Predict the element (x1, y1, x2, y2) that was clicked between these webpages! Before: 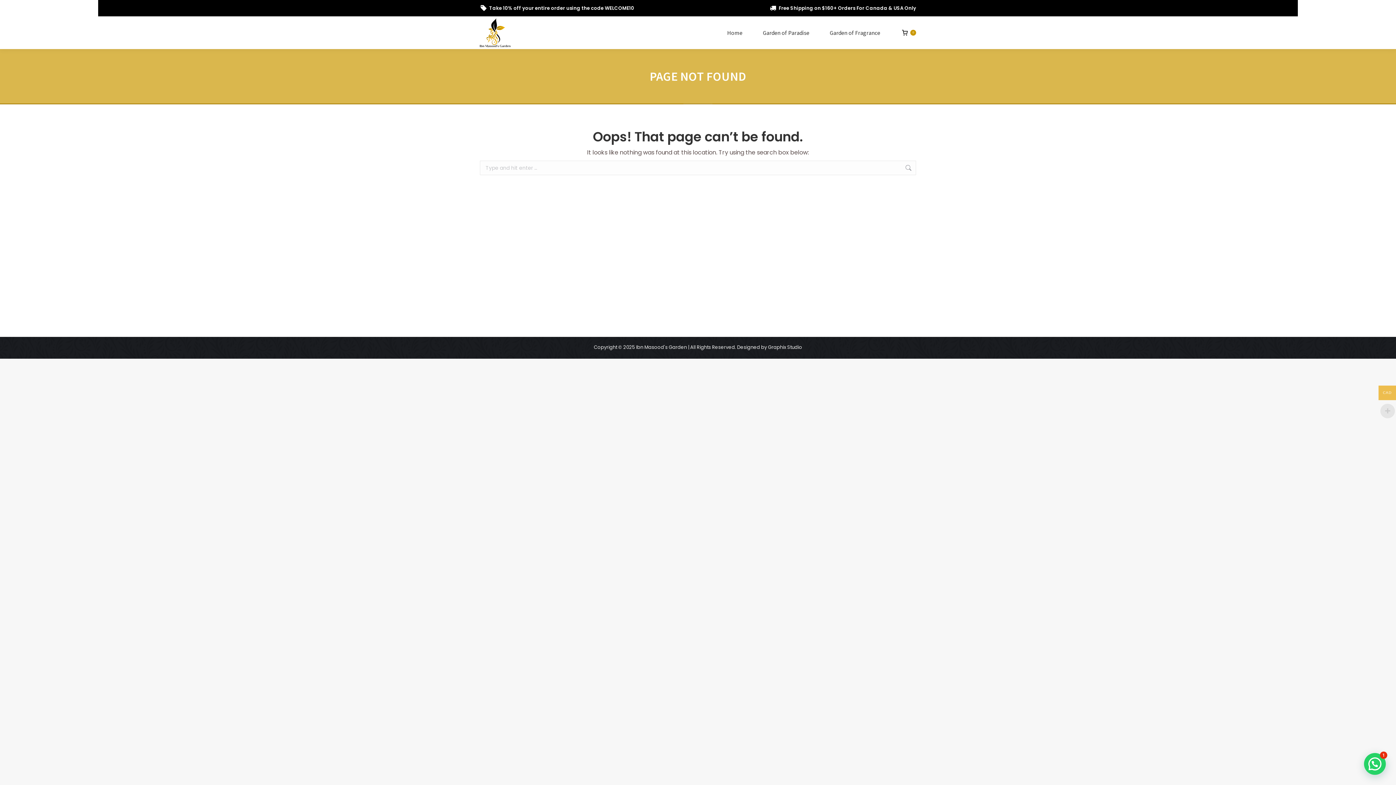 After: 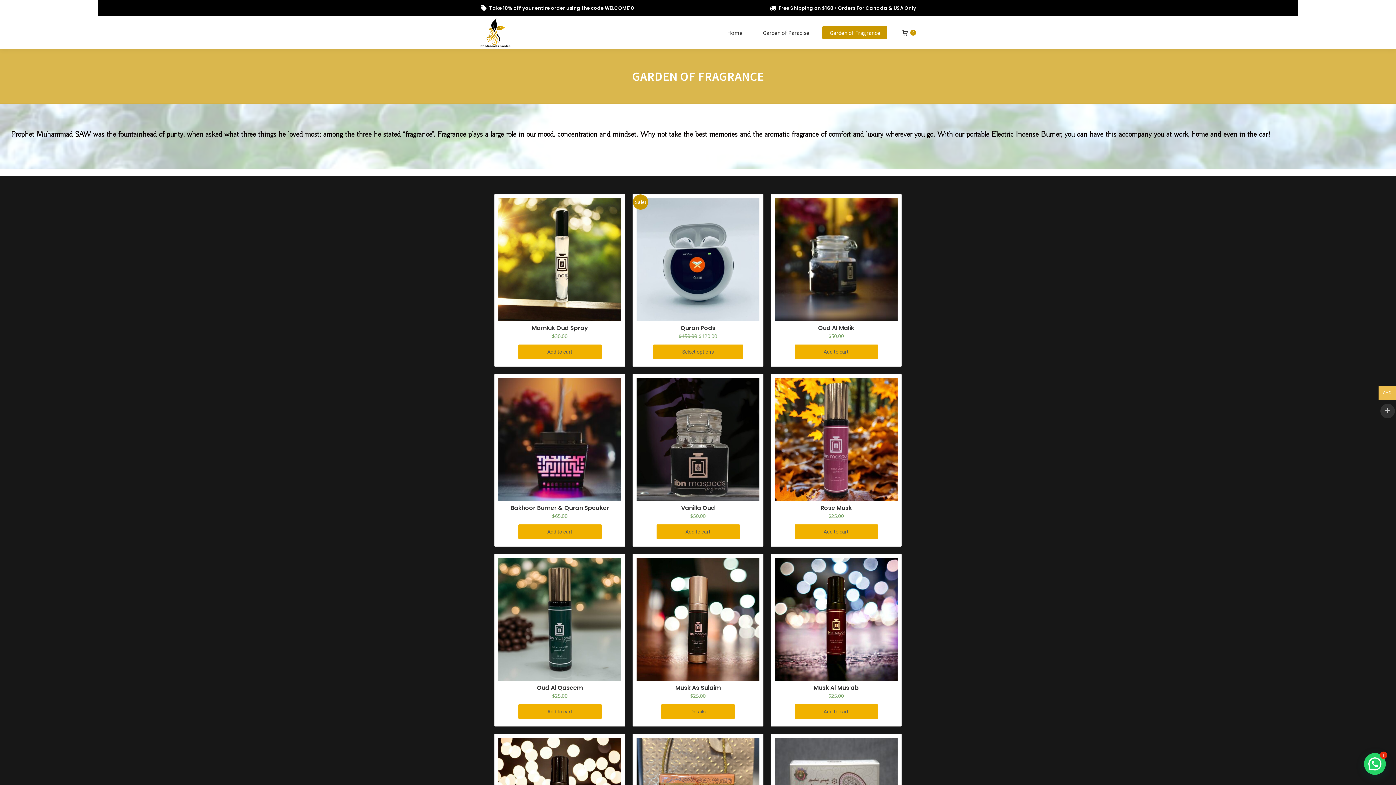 Action: label: Garden of Fragrance bbox: (822, 26, 887, 39)